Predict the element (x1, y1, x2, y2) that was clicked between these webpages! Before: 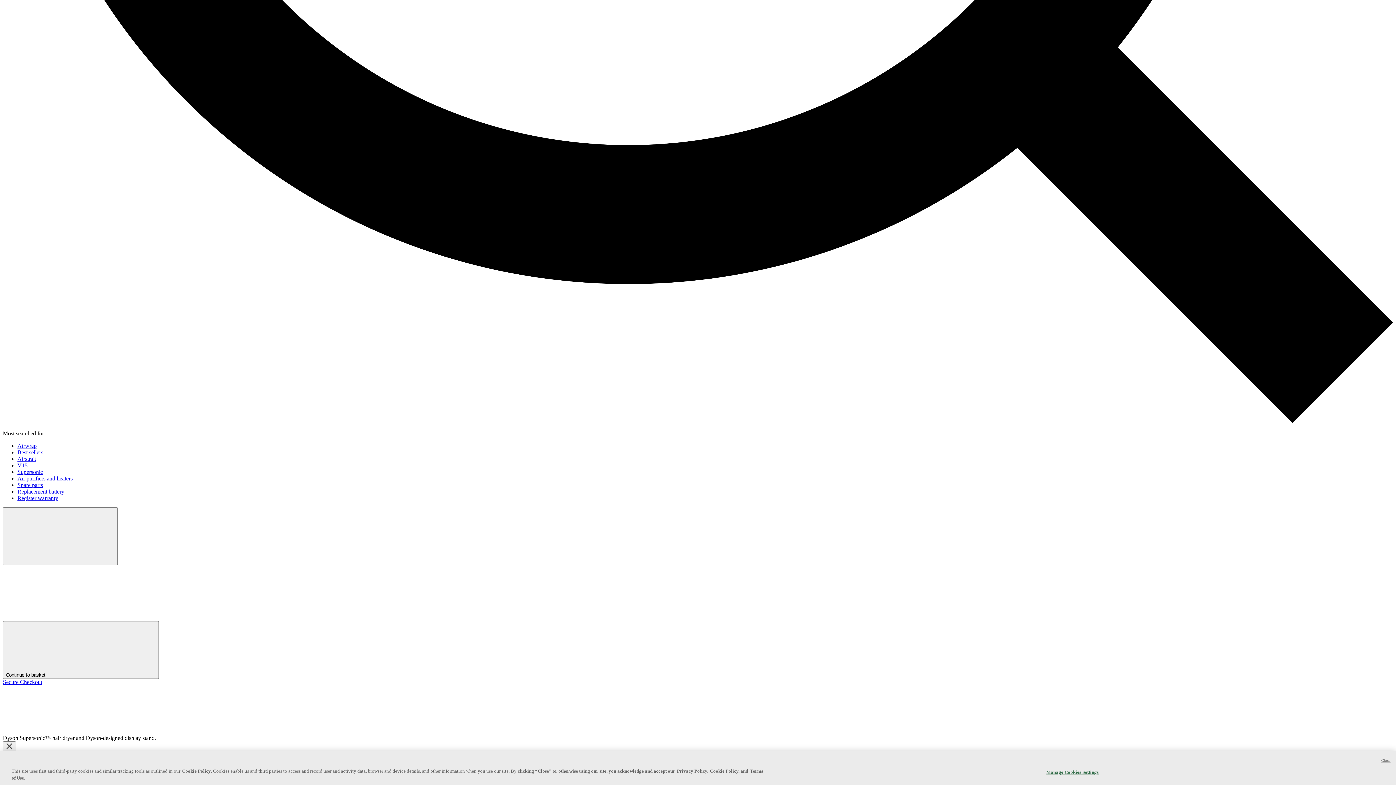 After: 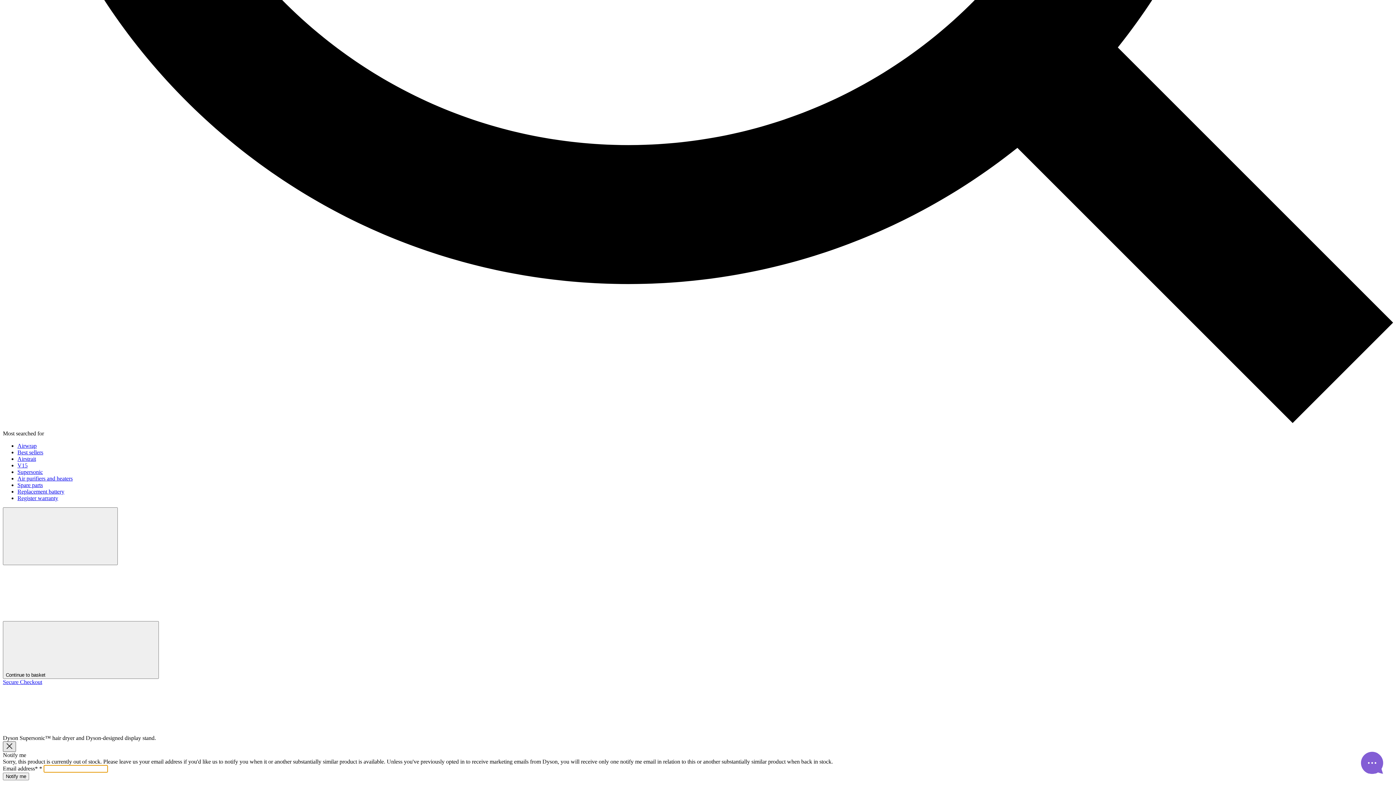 Action: label: Close bbox: (2, 741, 16, 752)